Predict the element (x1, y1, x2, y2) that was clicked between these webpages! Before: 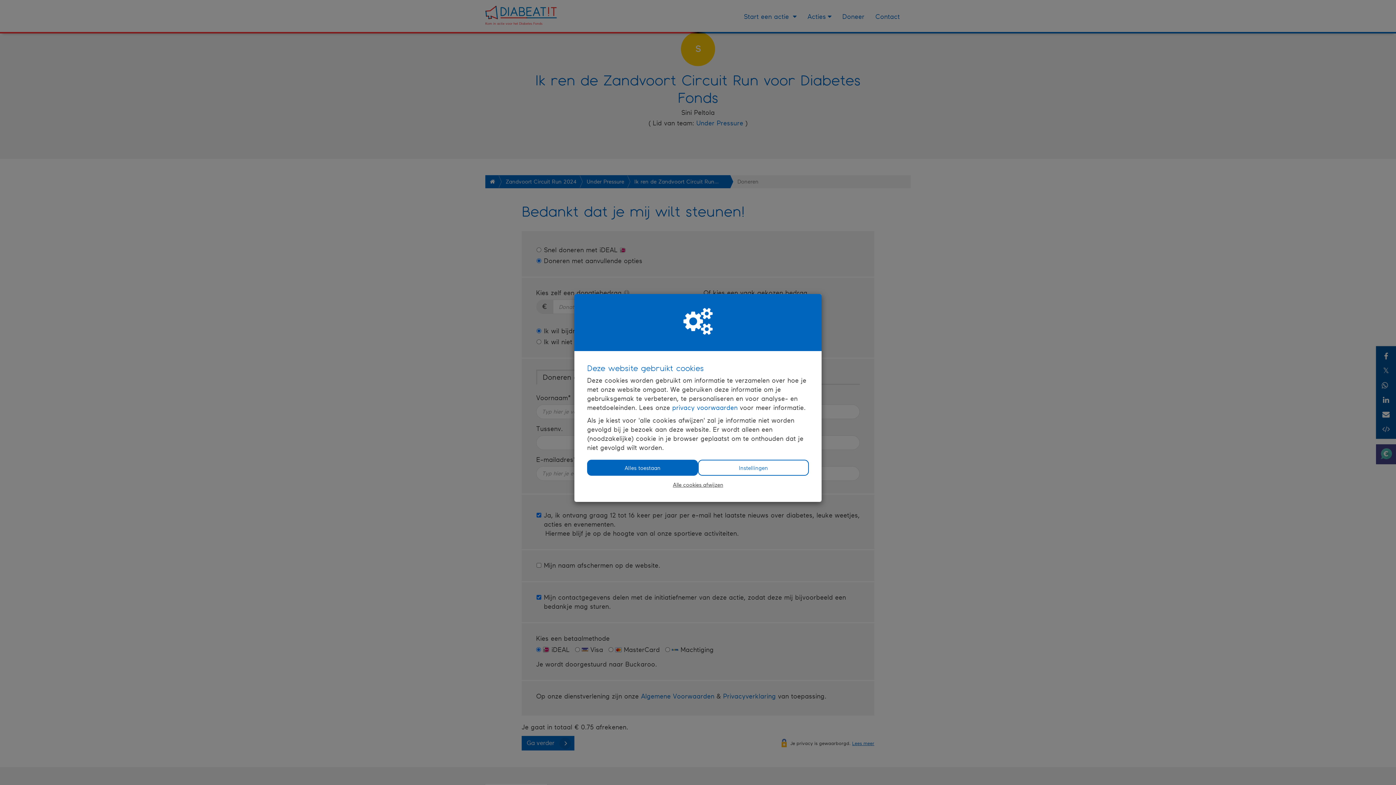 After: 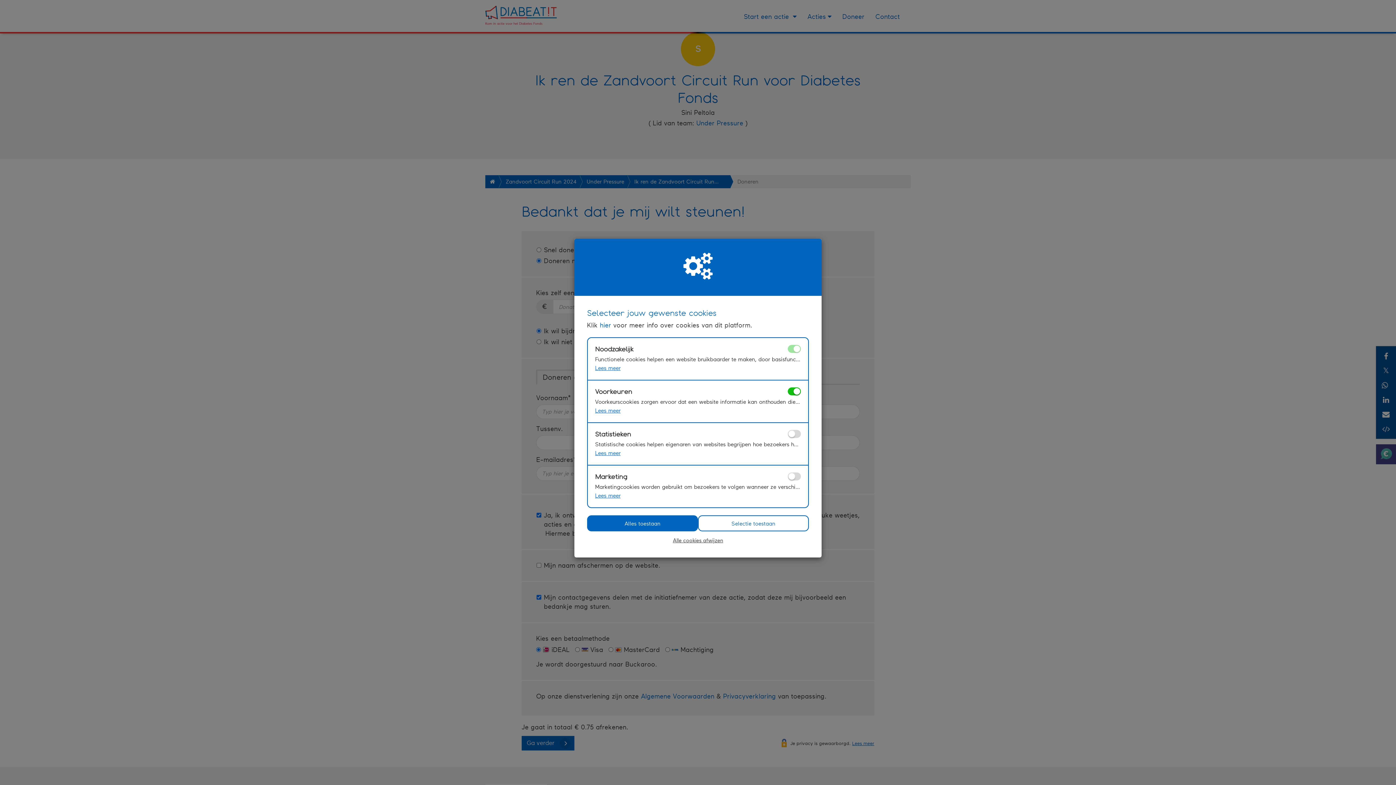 Action: bbox: (698, 460, 809, 476) label: Instellingen